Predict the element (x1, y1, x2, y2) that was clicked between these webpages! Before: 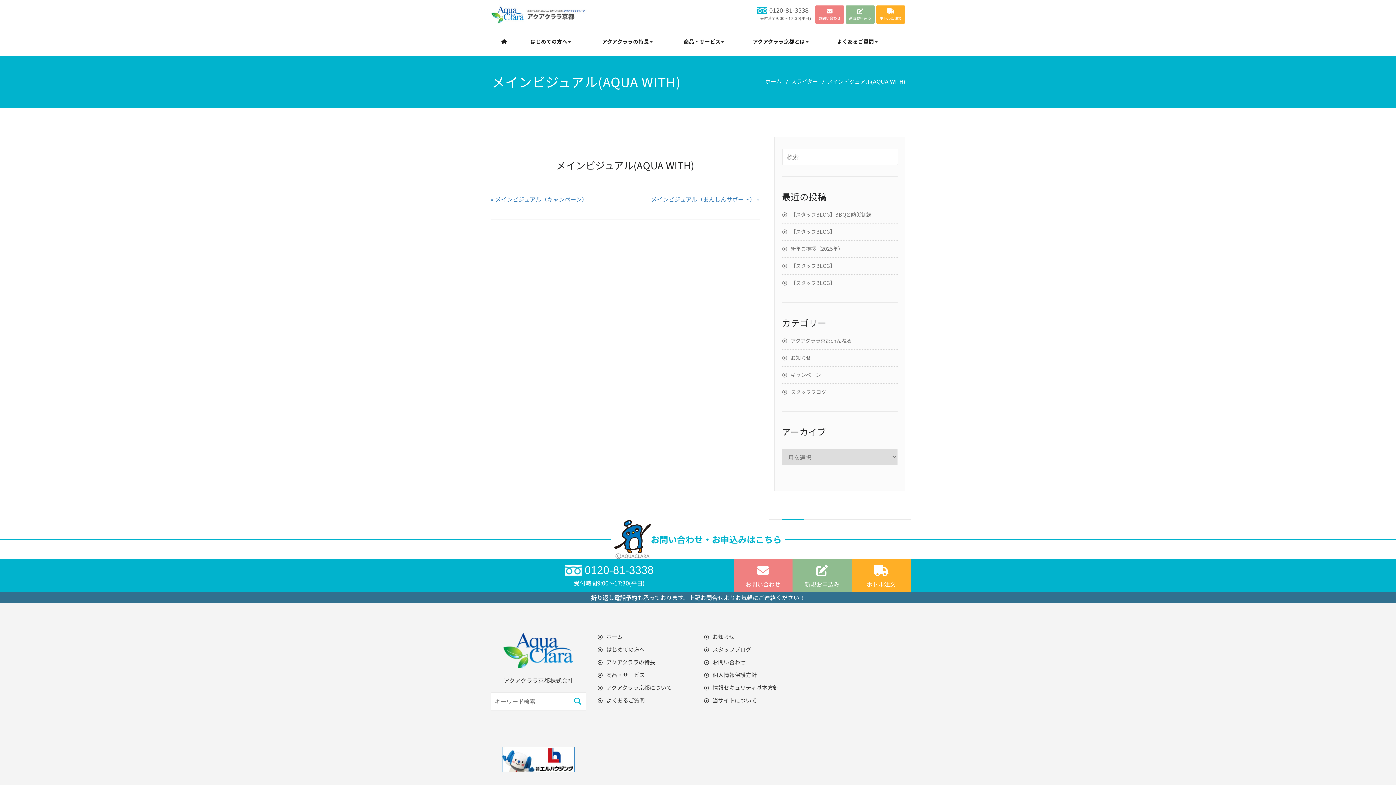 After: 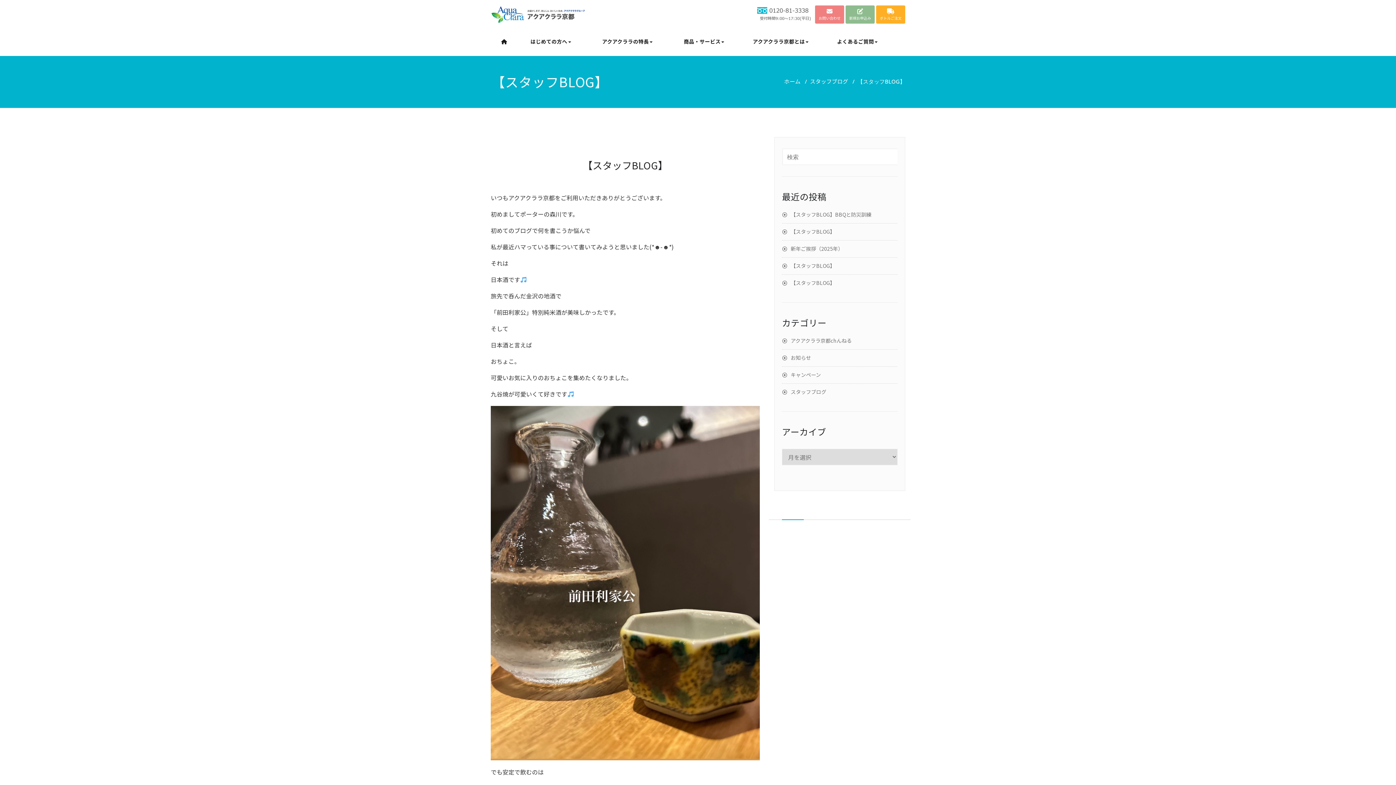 Action: label: 【スタッフBLOG】 bbox: (782, 228, 835, 235)